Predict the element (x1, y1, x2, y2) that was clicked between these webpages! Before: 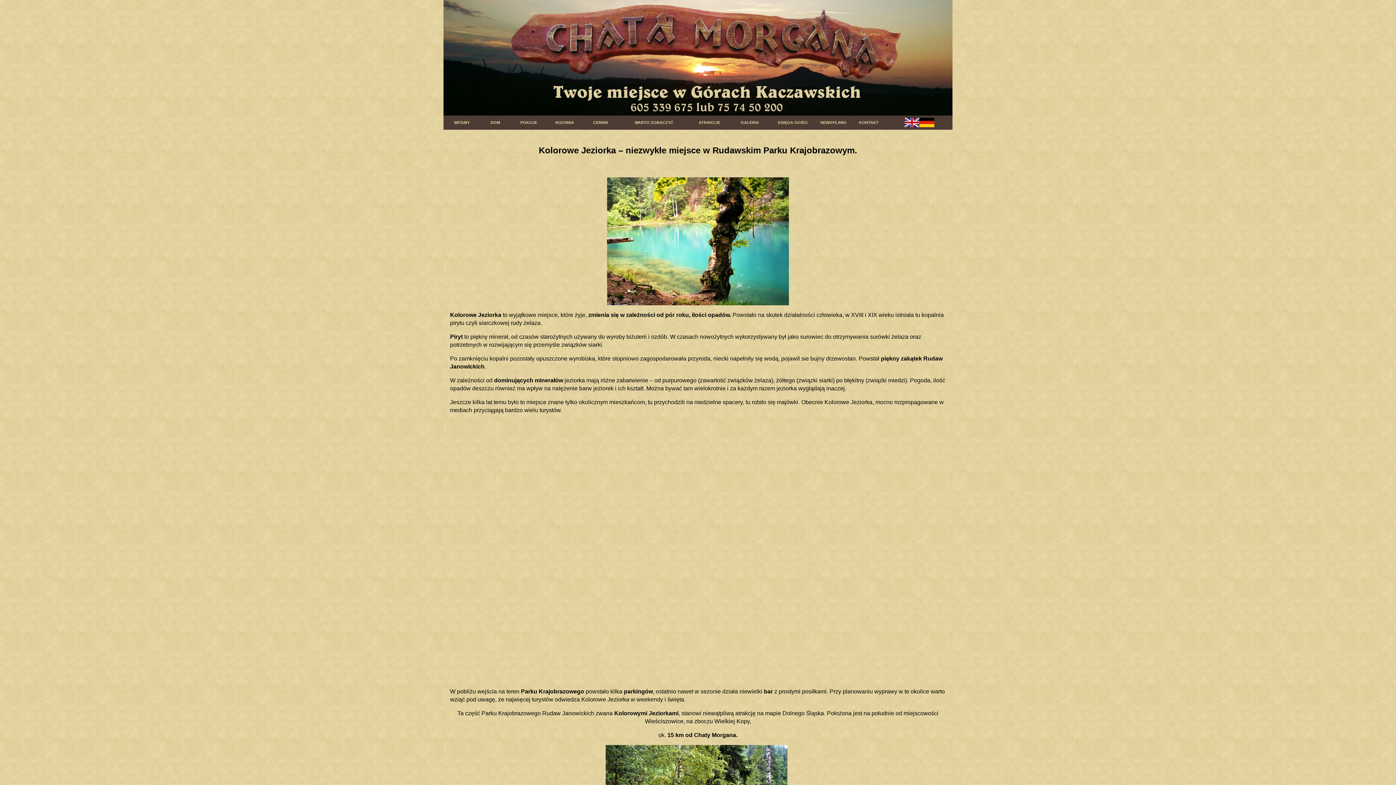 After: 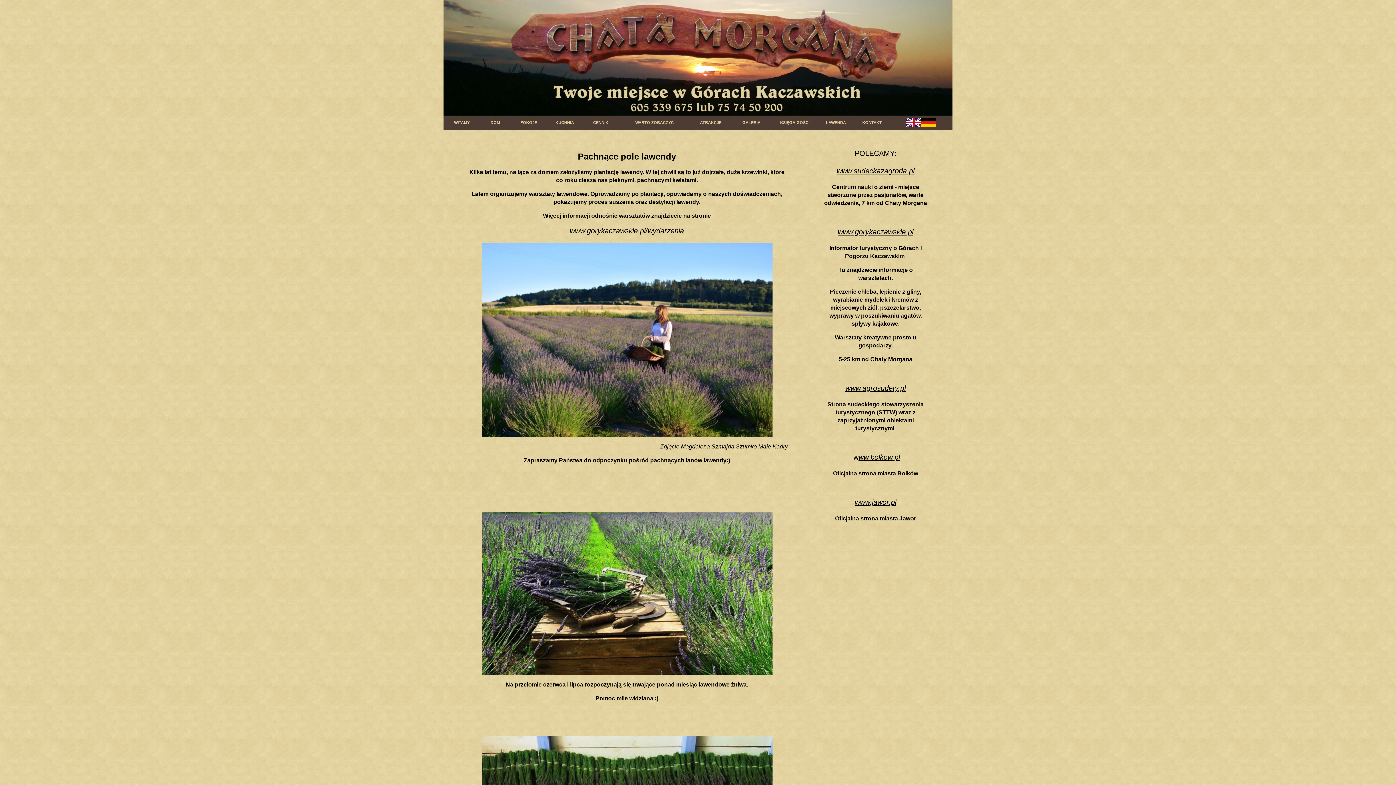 Action: label: NEWSY/LINKI bbox: (820, 120, 846, 124)